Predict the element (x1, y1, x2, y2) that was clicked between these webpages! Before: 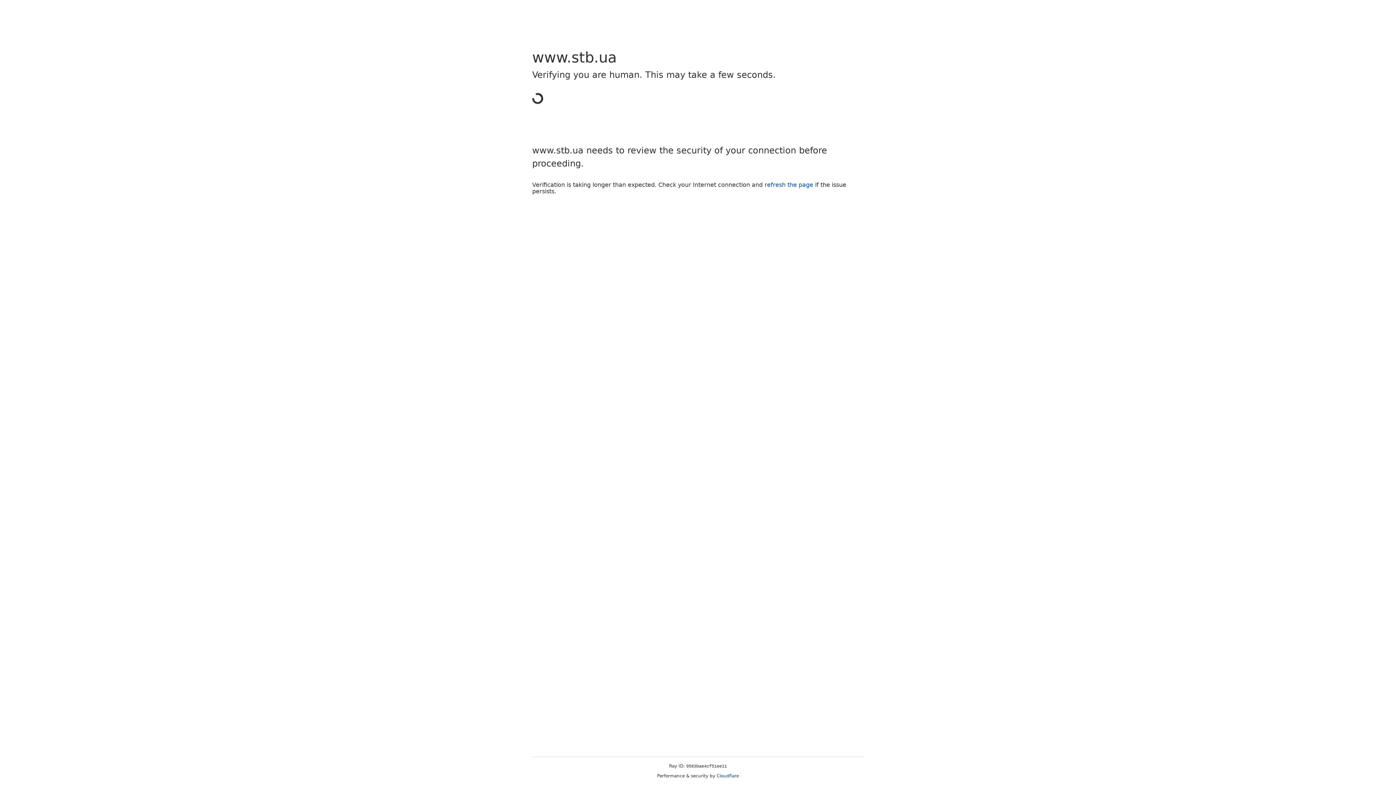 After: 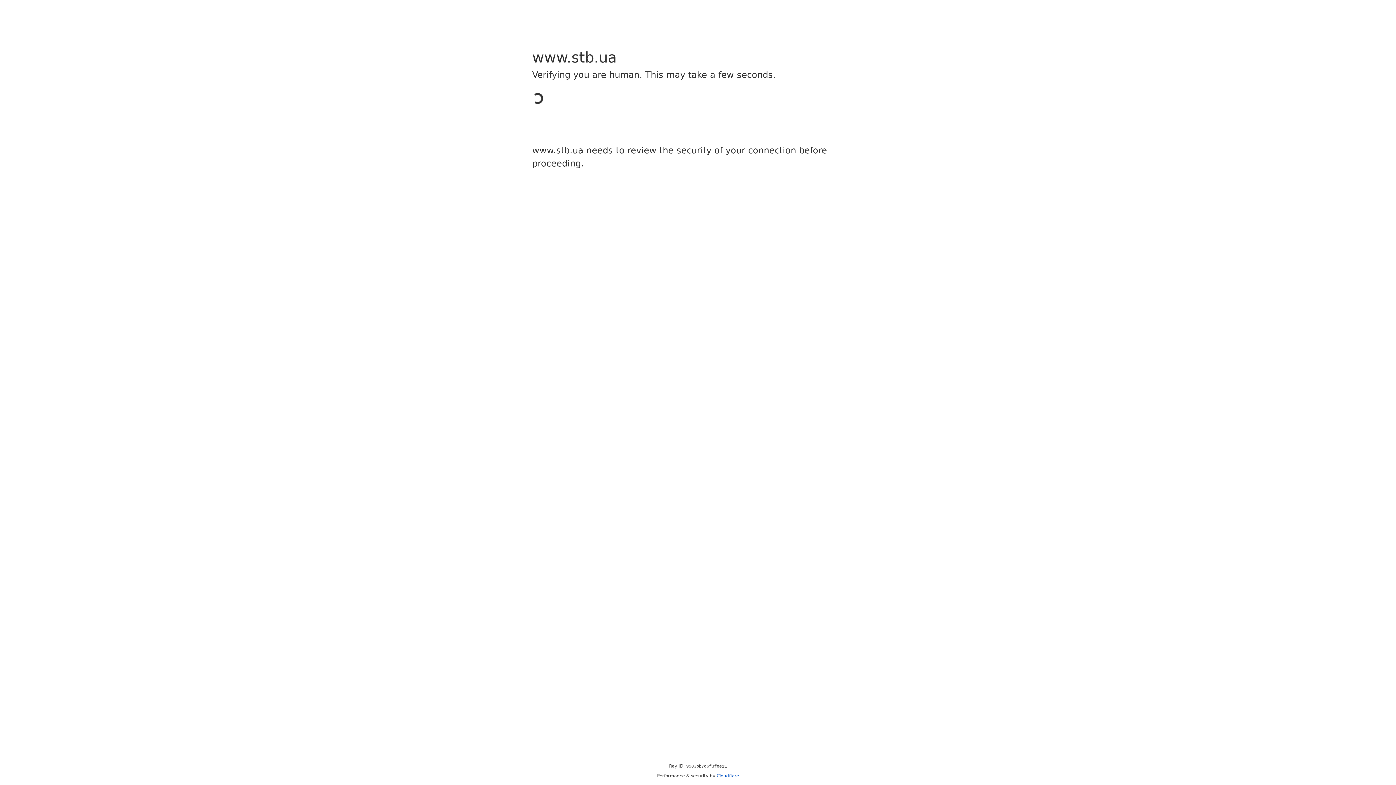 Action: bbox: (716, 773, 739, 778) label: Cloudflare